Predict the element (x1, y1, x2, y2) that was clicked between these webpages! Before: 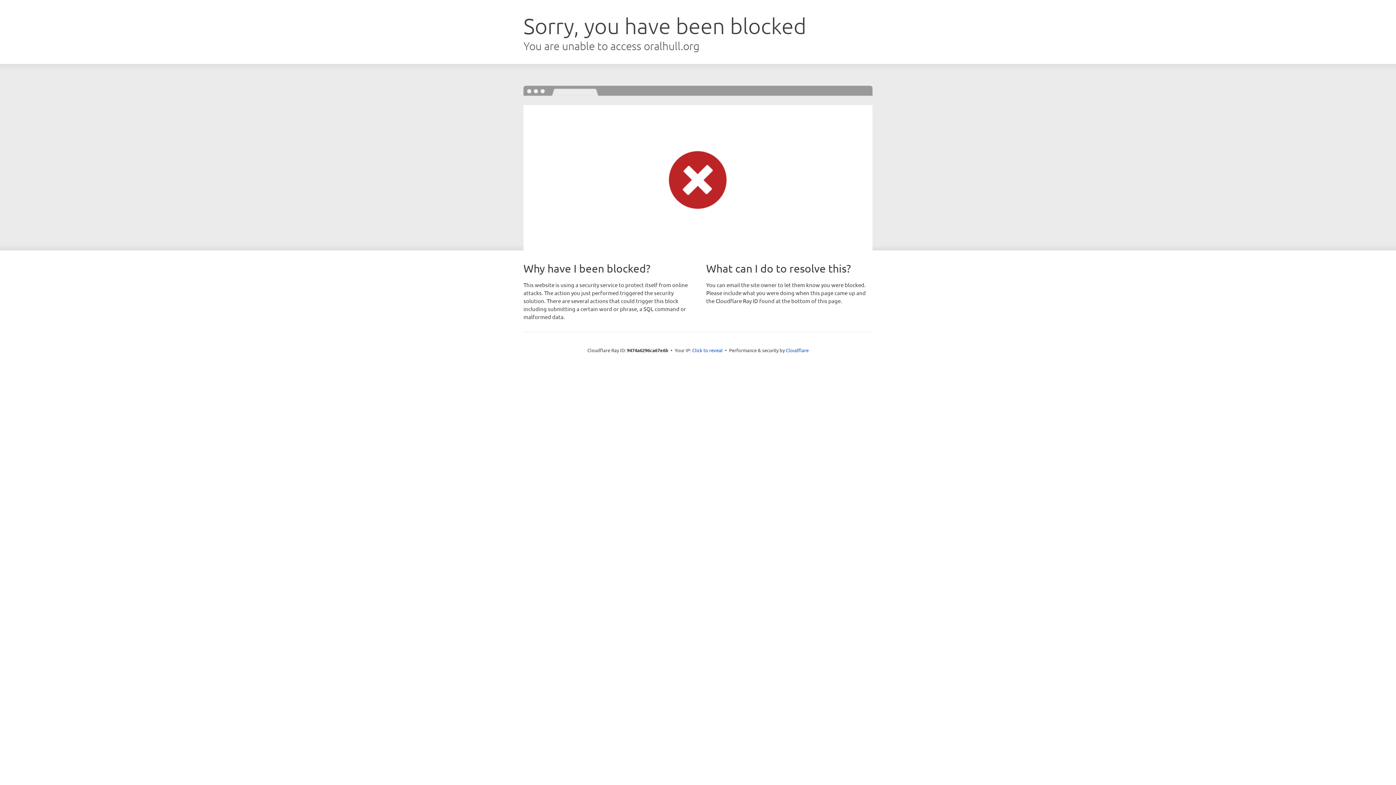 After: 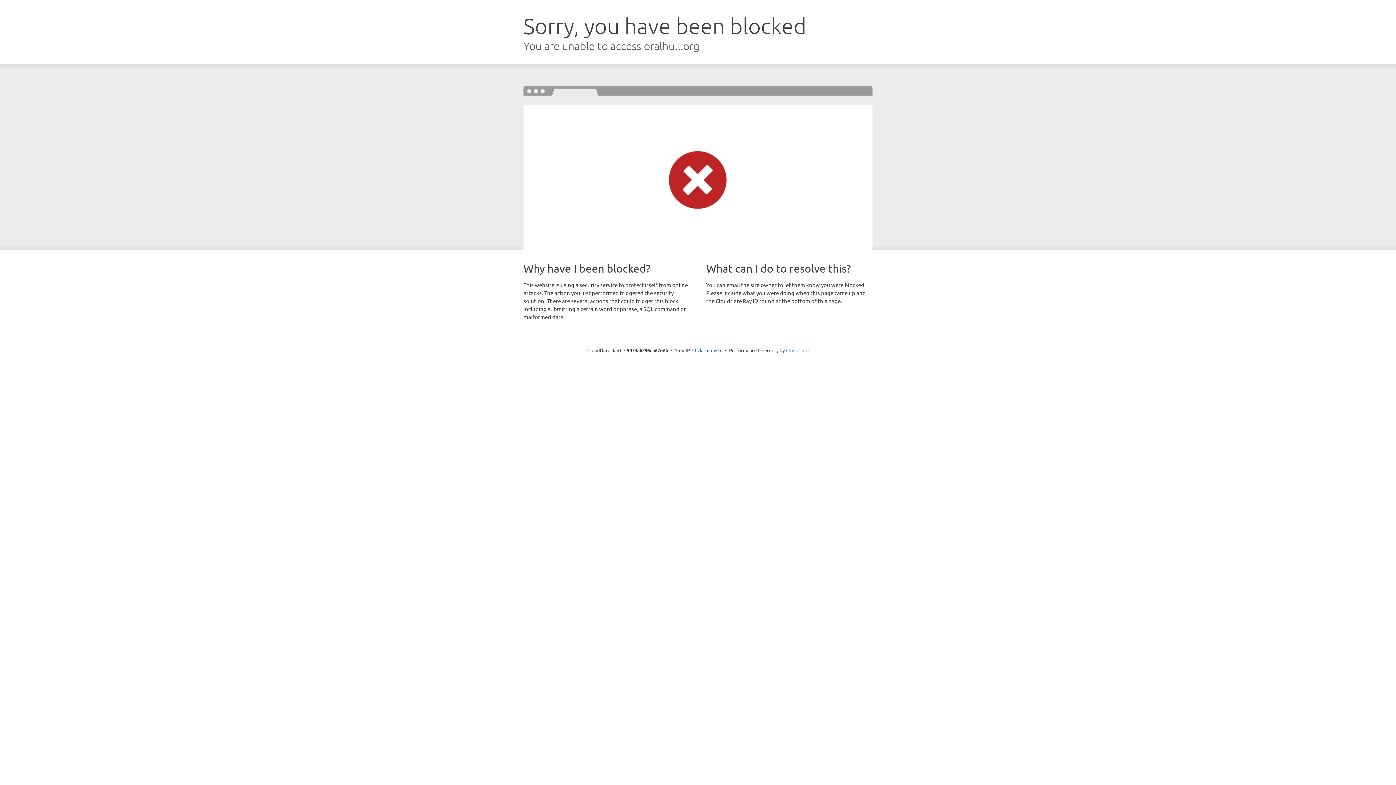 Action: label: Cloudflare bbox: (786, 347, 808, 353)